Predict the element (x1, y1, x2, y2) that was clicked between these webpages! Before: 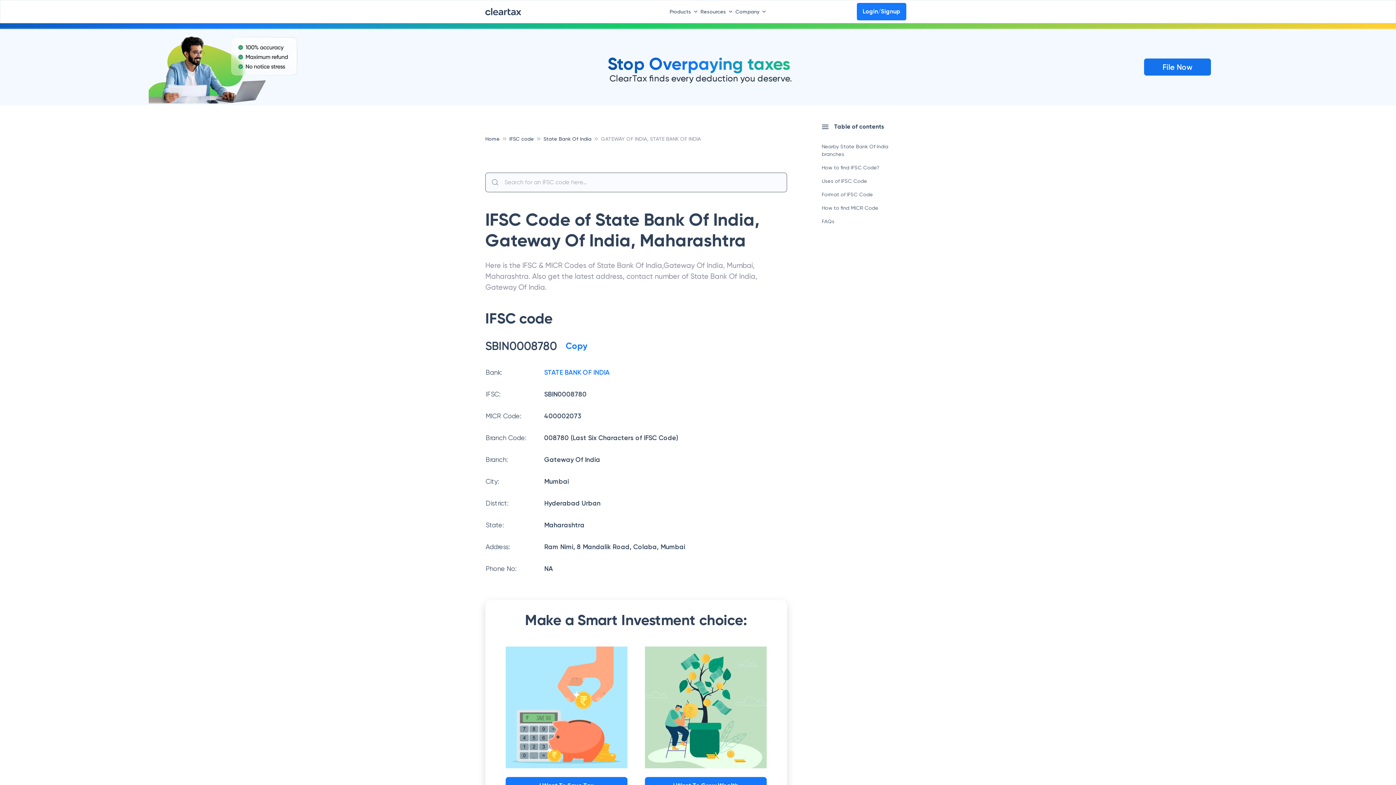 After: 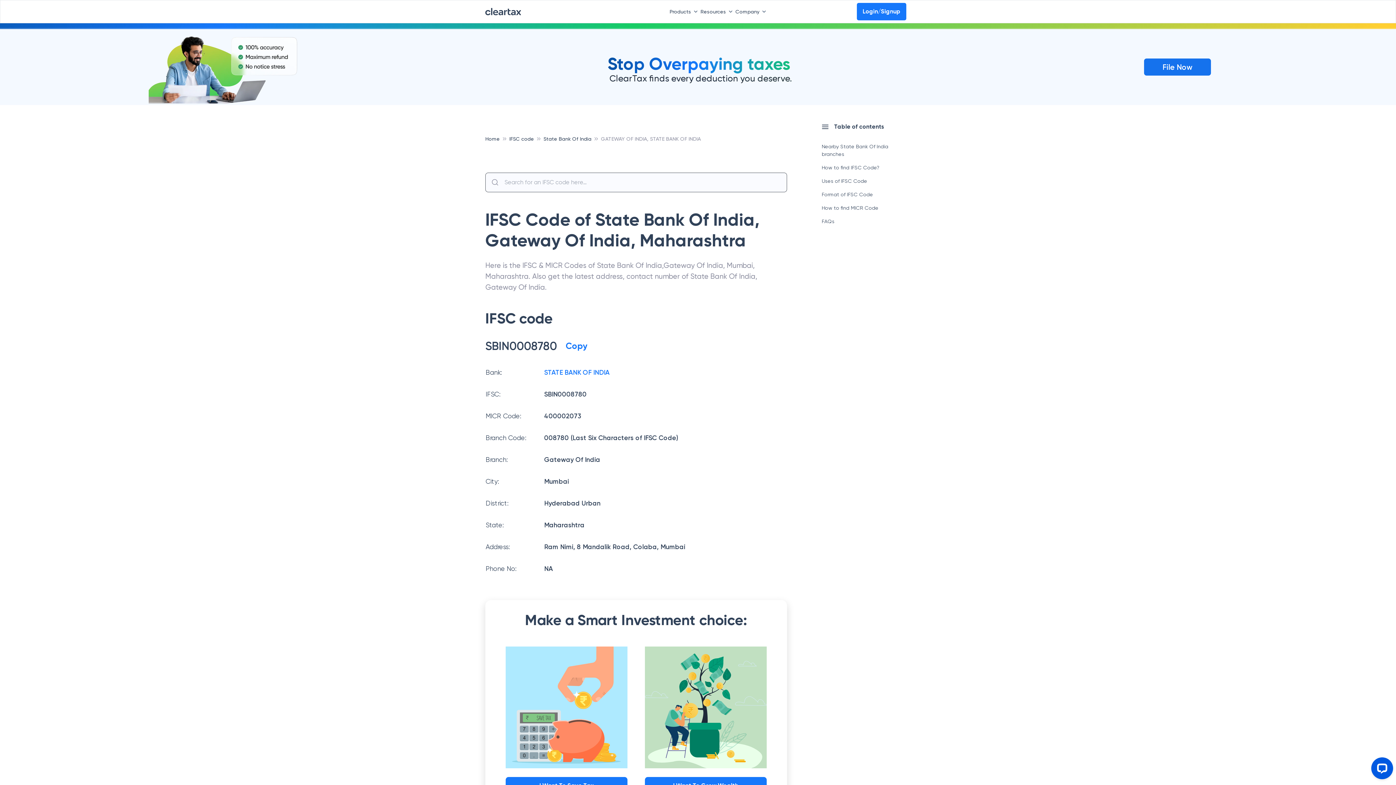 Action: bbox: (0, 29, 1396, 105) label: Stop Overpaying taxes
ClearTax finds every deduction you deserve.
File Now